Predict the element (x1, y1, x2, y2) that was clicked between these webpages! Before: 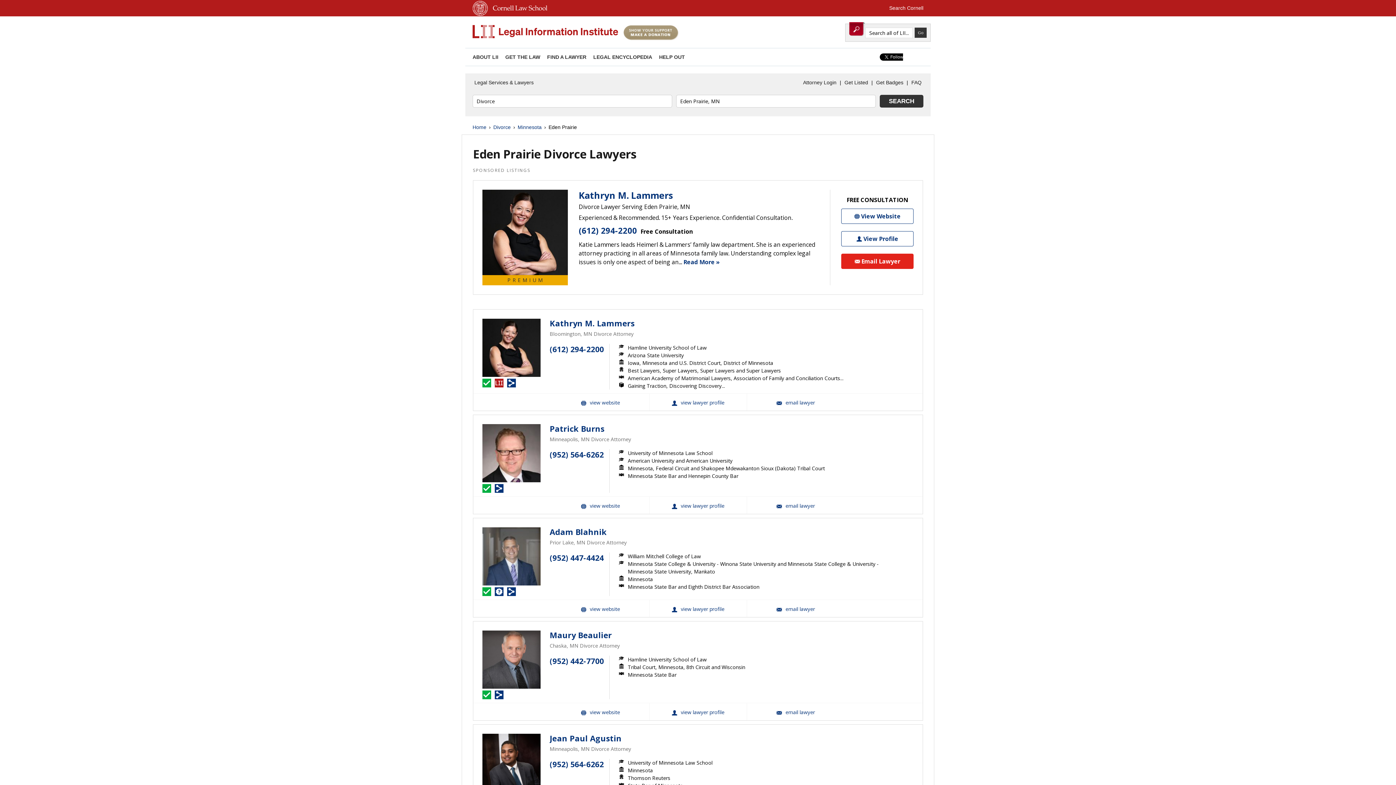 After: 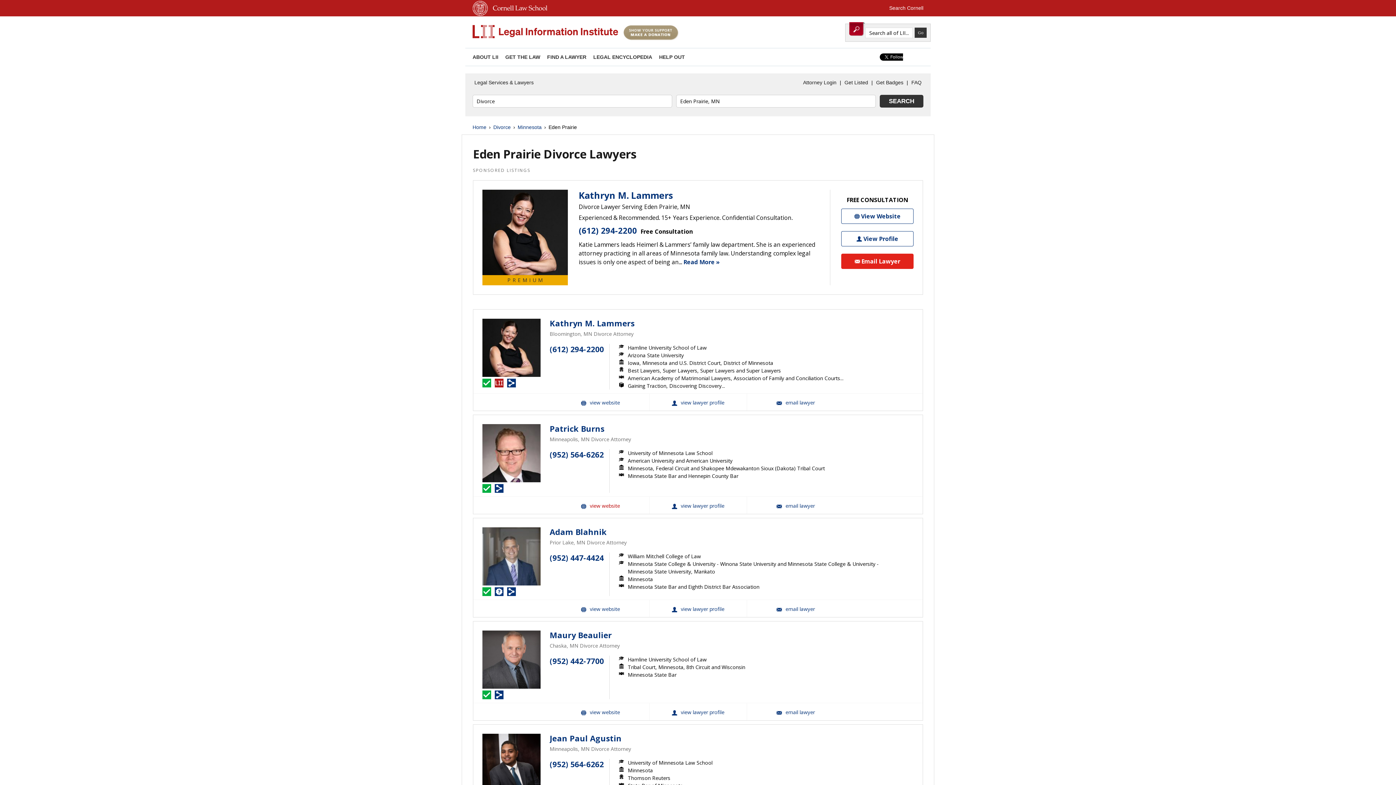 Action: label: Patrick Burns Website bbox: (551, 497, 649, 514)